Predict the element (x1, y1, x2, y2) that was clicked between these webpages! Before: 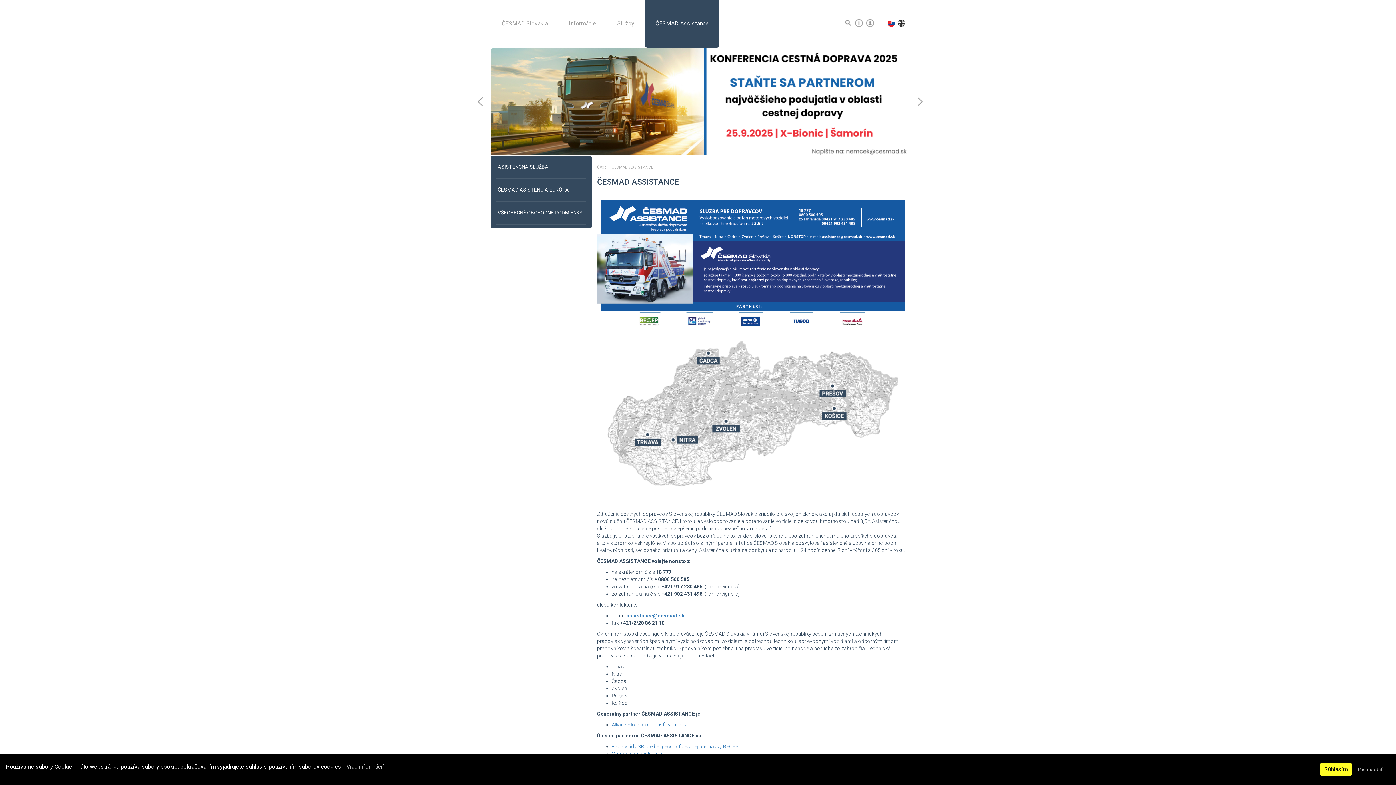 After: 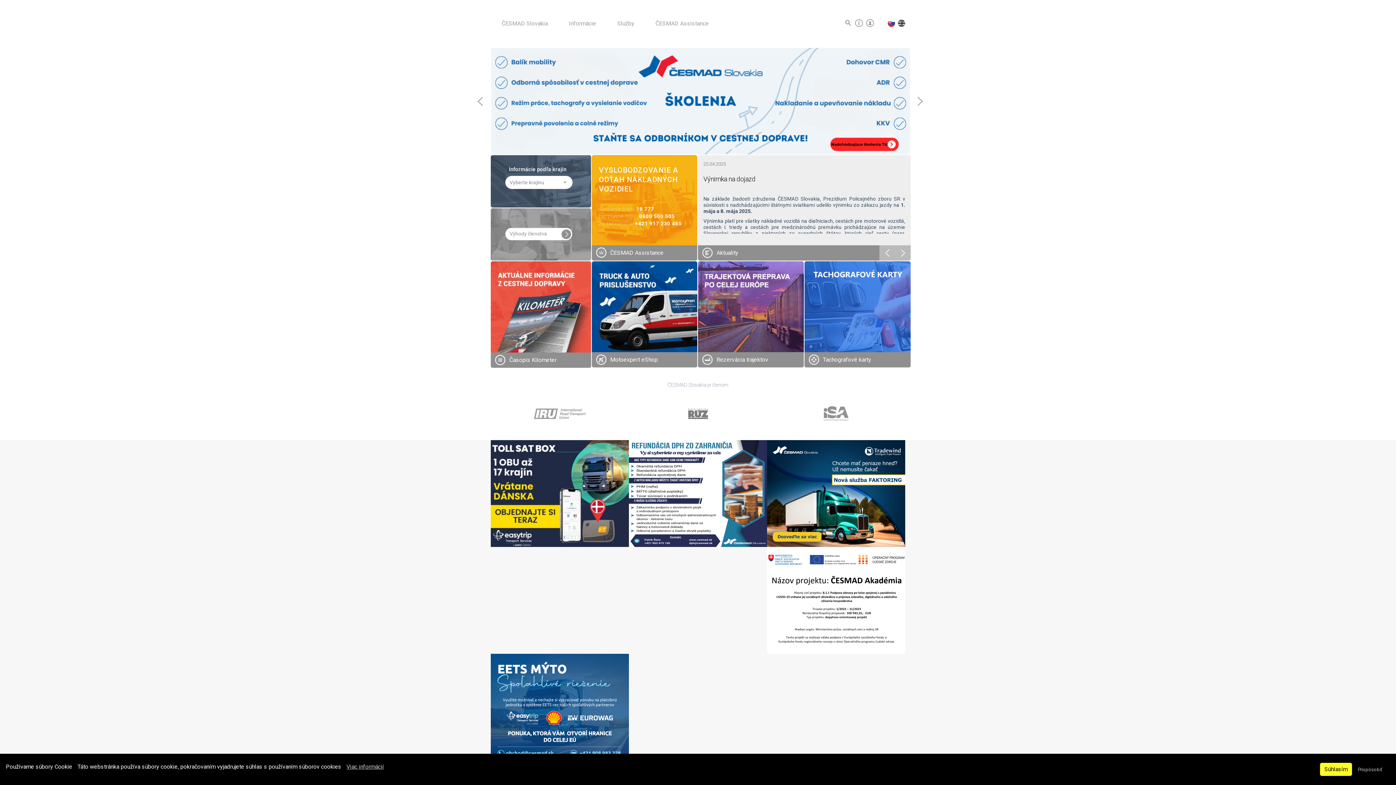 Action: label: Úvod  bbox: (597, 161, 611, 173)